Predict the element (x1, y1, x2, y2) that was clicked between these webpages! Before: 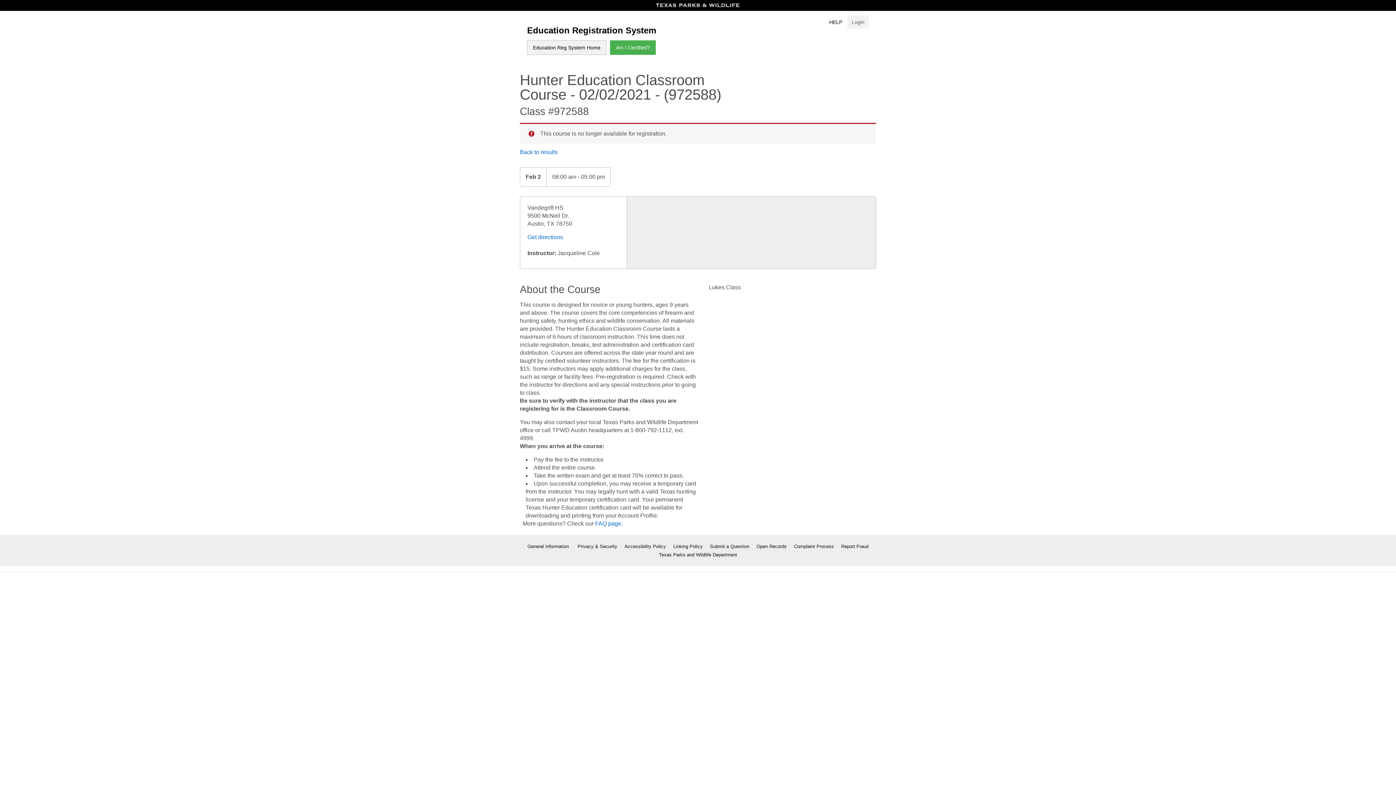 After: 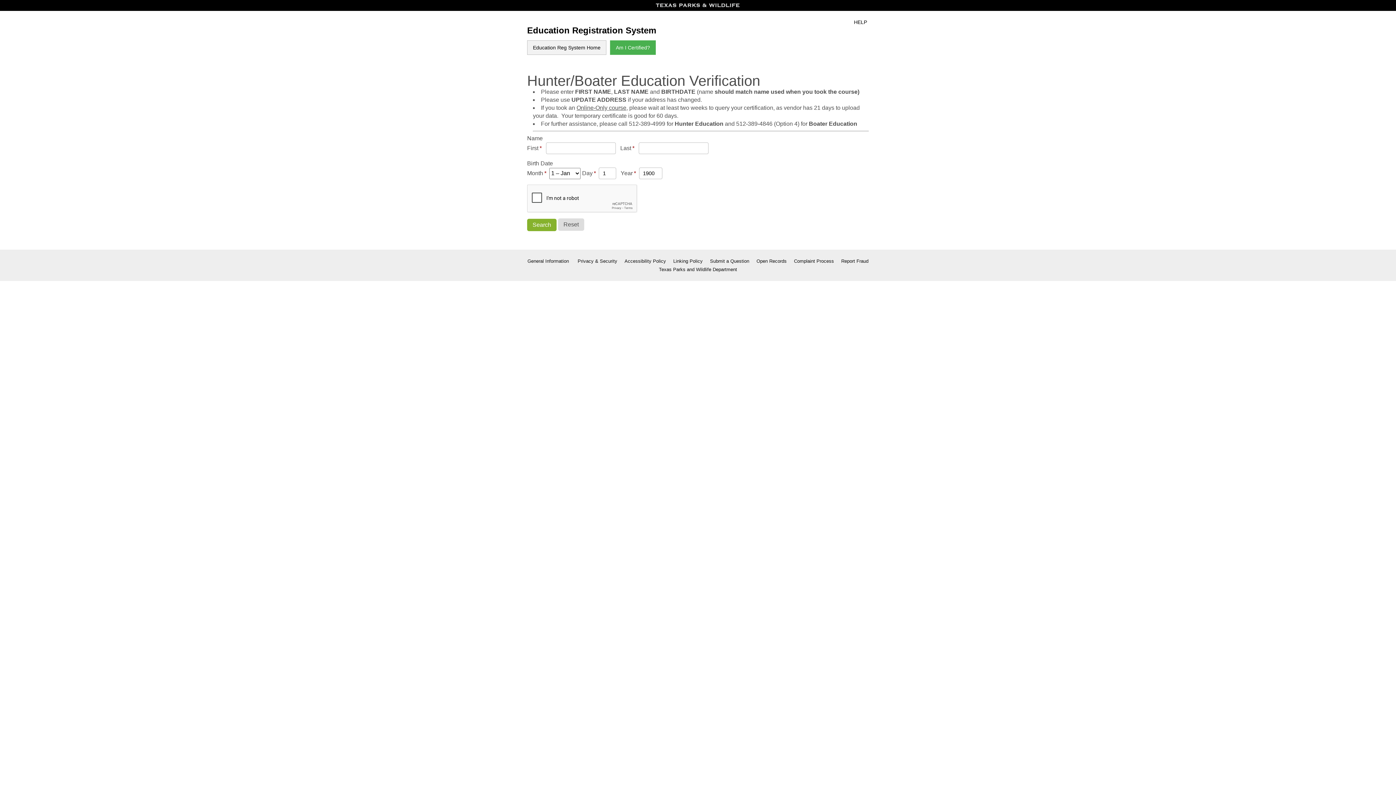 Action: label: Am I Certified? bbox: (610, 40, 656, 54)